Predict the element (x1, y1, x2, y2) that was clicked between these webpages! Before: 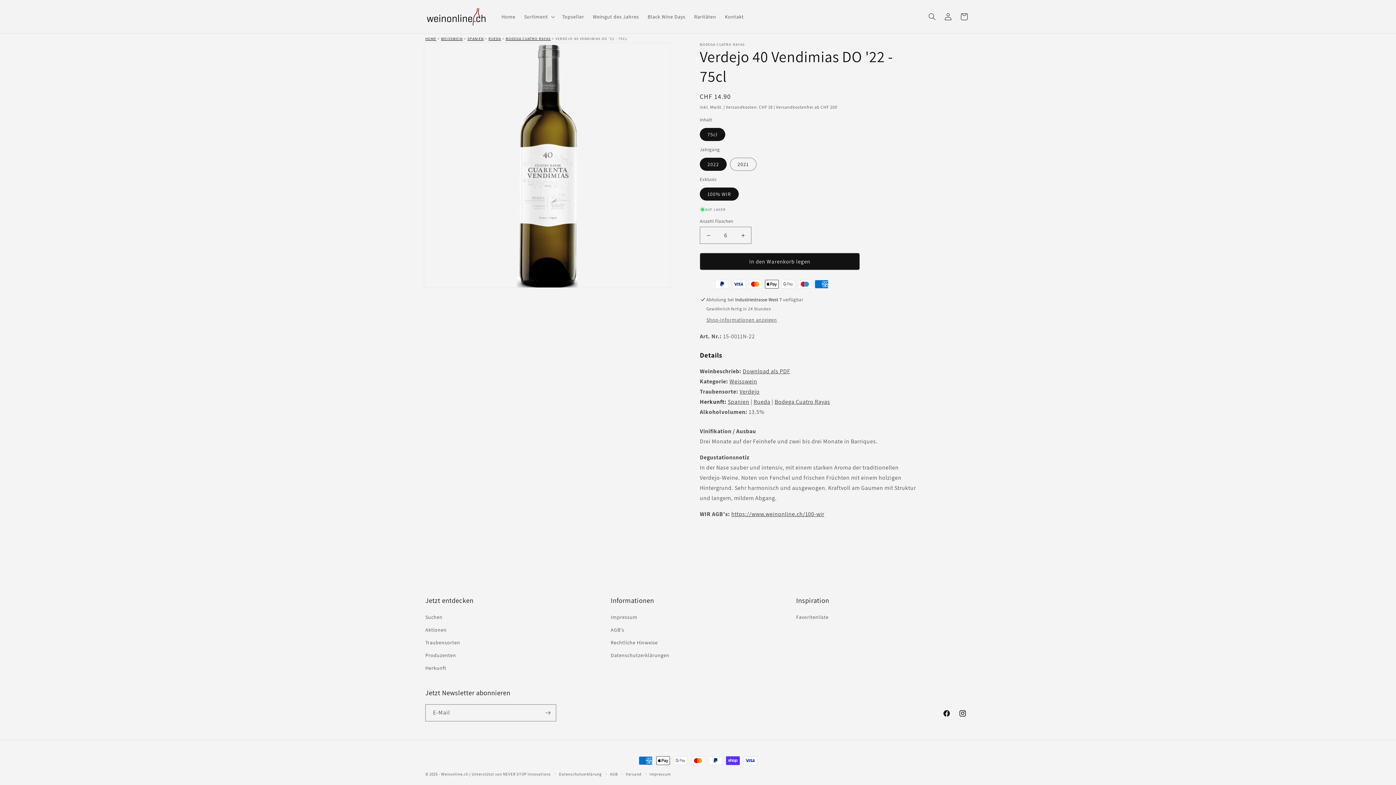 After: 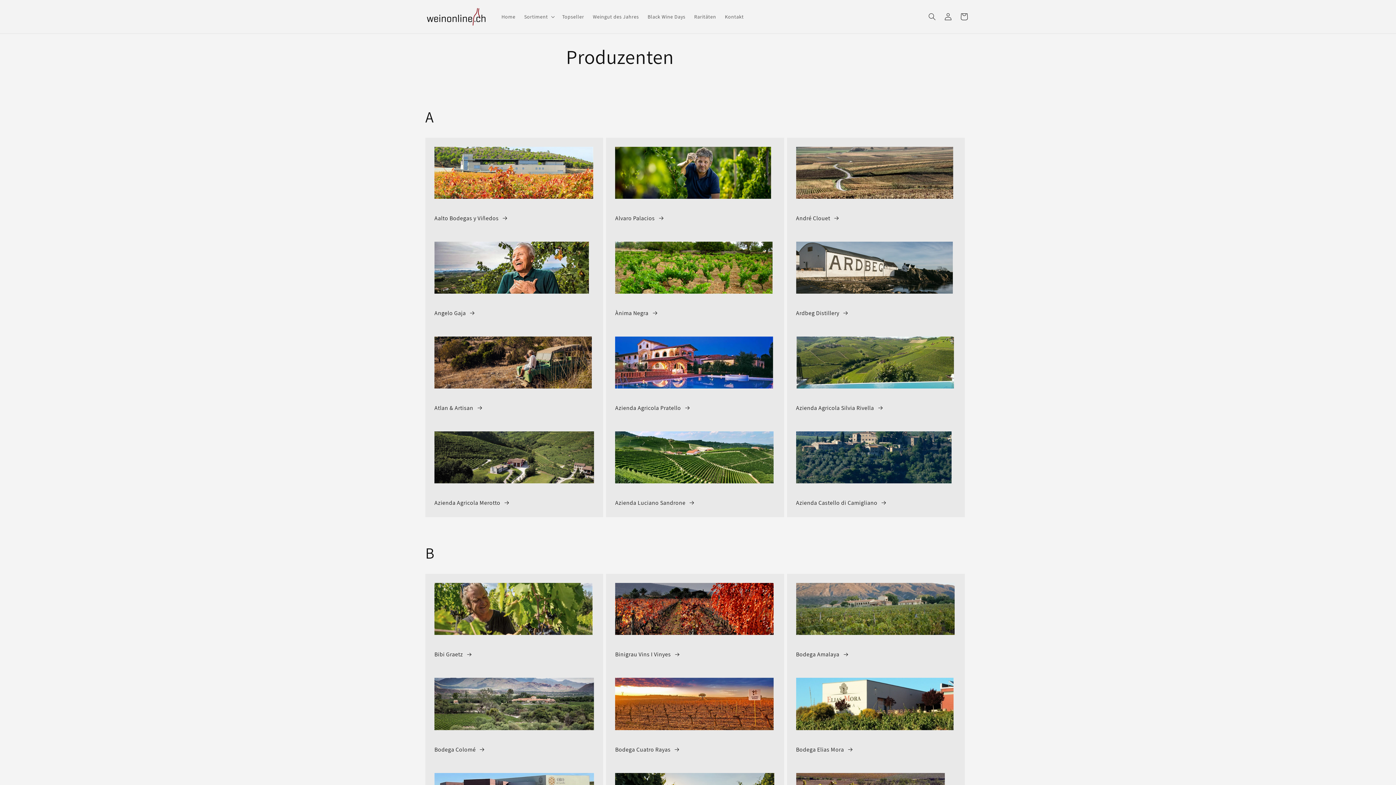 Action: bbox: (425, 649, 456, 662) label: Produzenten